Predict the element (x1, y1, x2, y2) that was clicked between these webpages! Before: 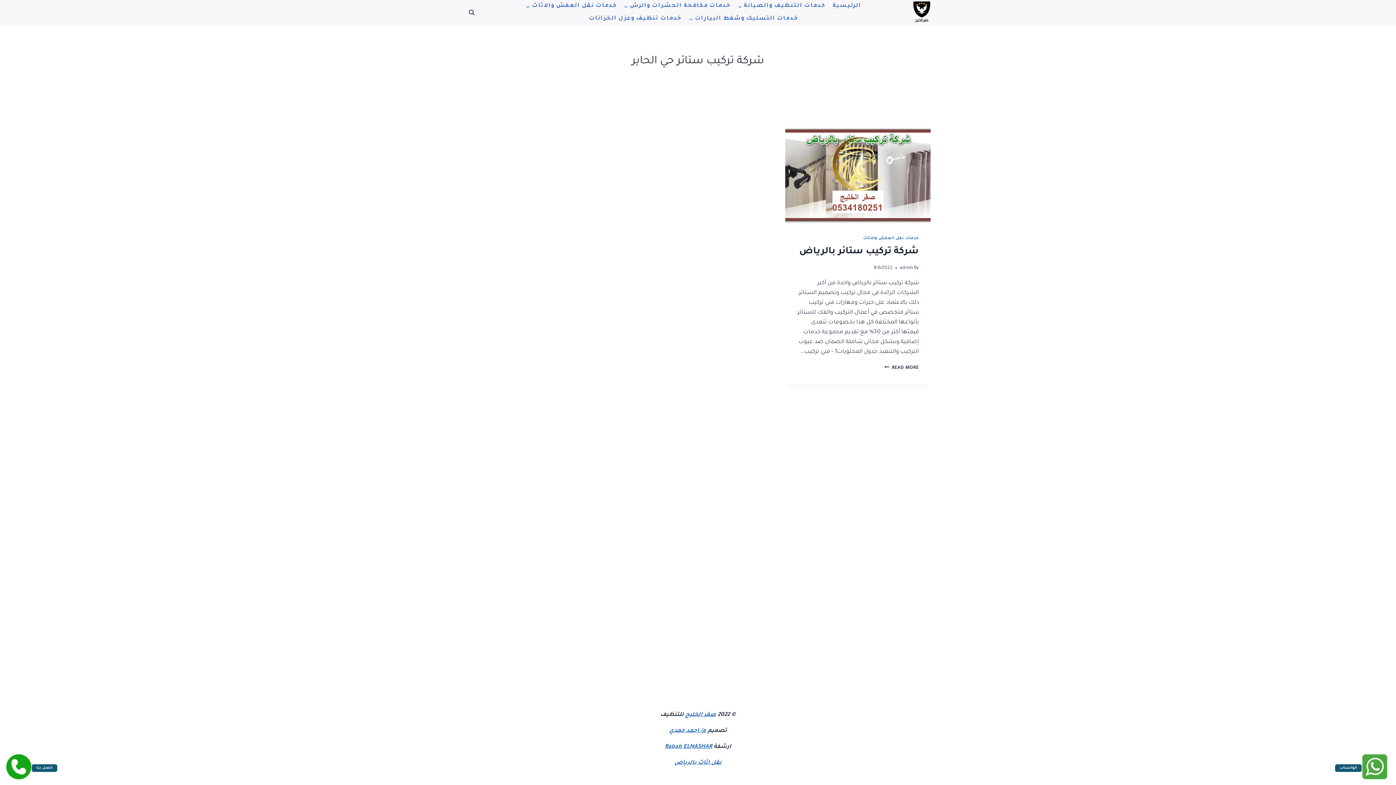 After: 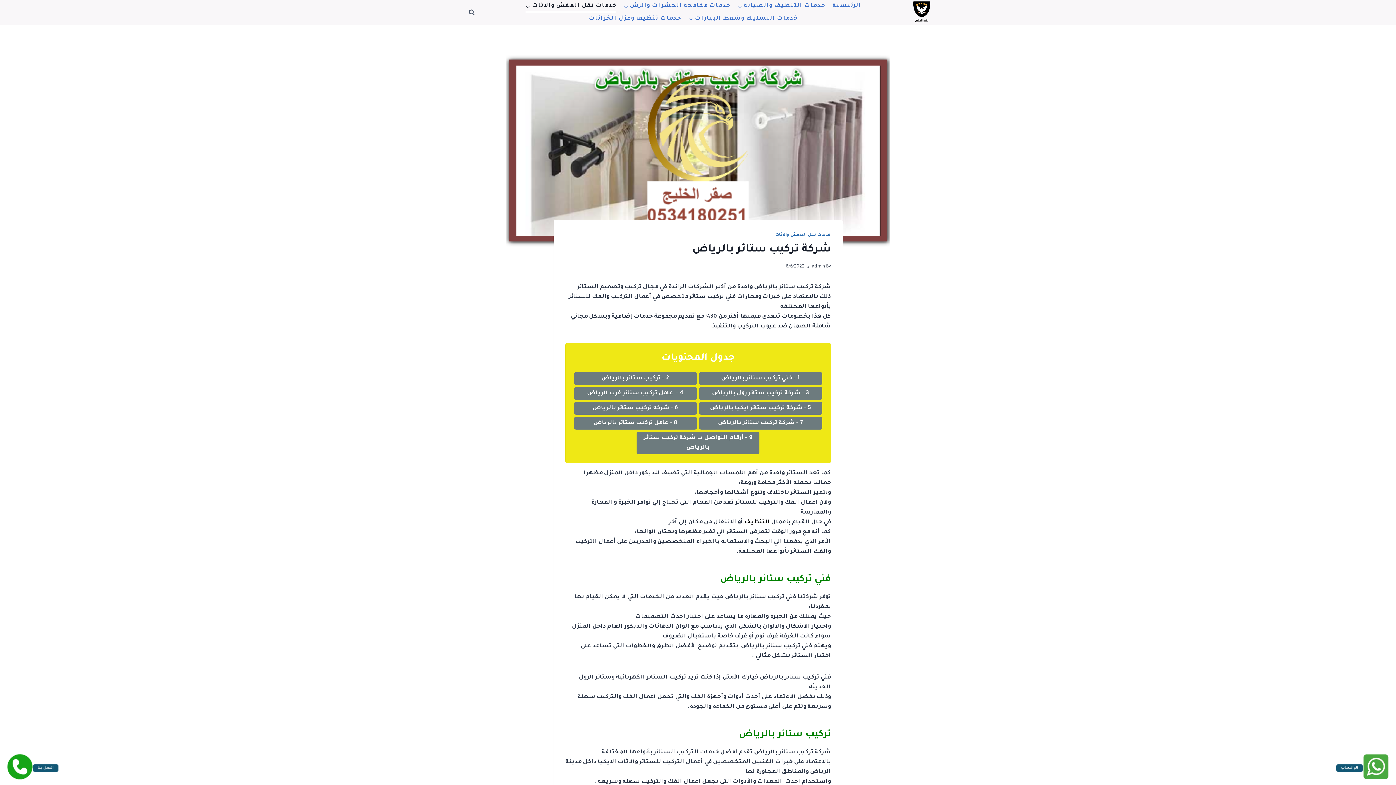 Action: bbox: (785, 126, 930, 223)